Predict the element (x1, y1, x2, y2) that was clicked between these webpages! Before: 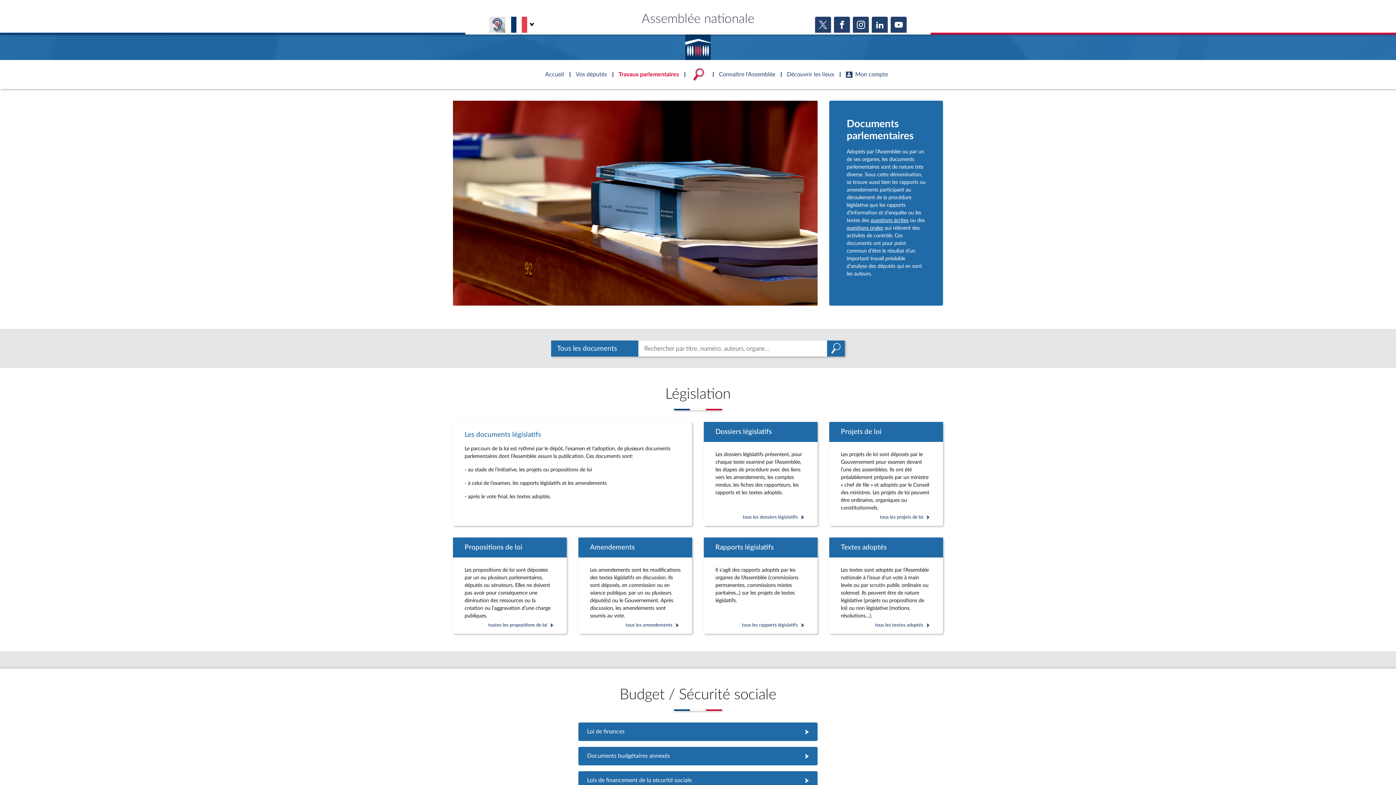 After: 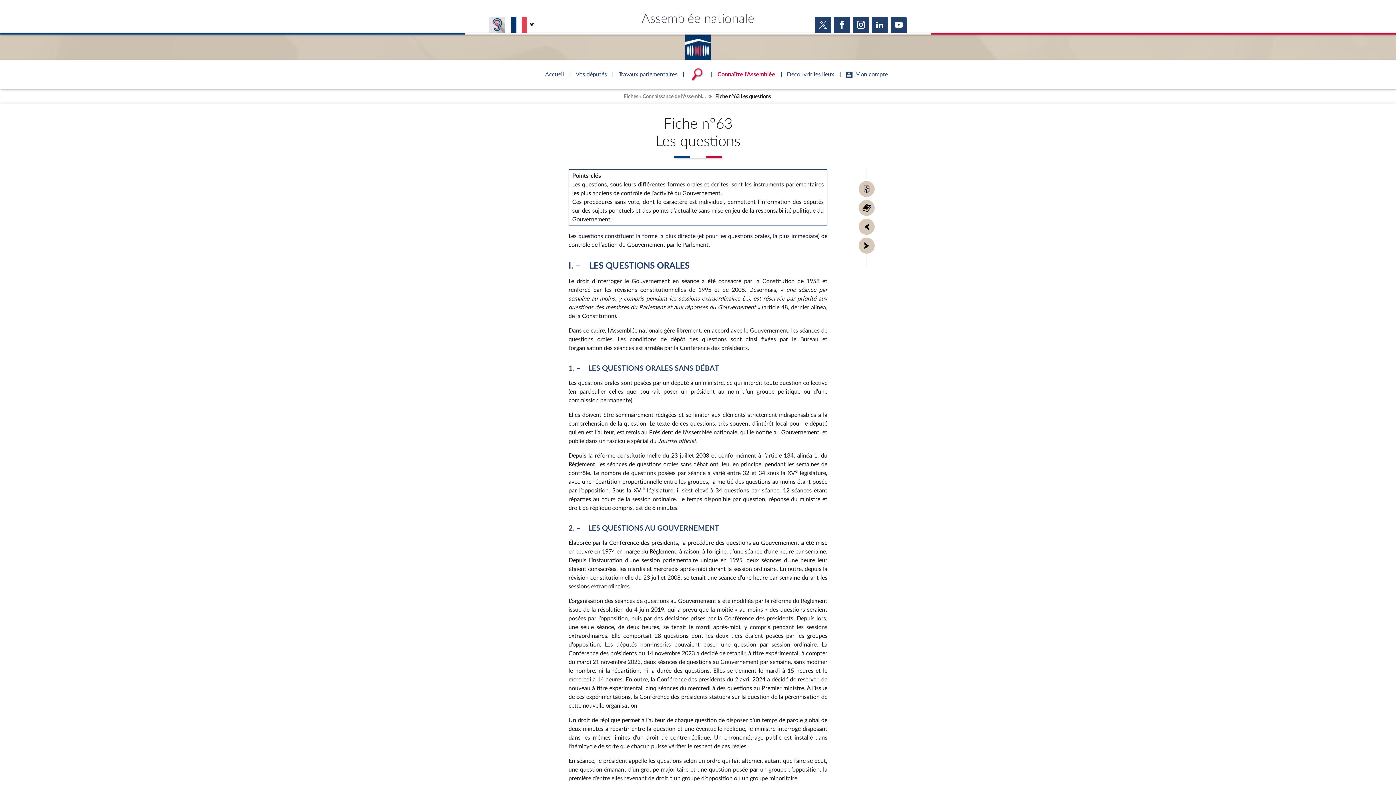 Action: bbox: (870, 217, 908, 223) label: questions écrites